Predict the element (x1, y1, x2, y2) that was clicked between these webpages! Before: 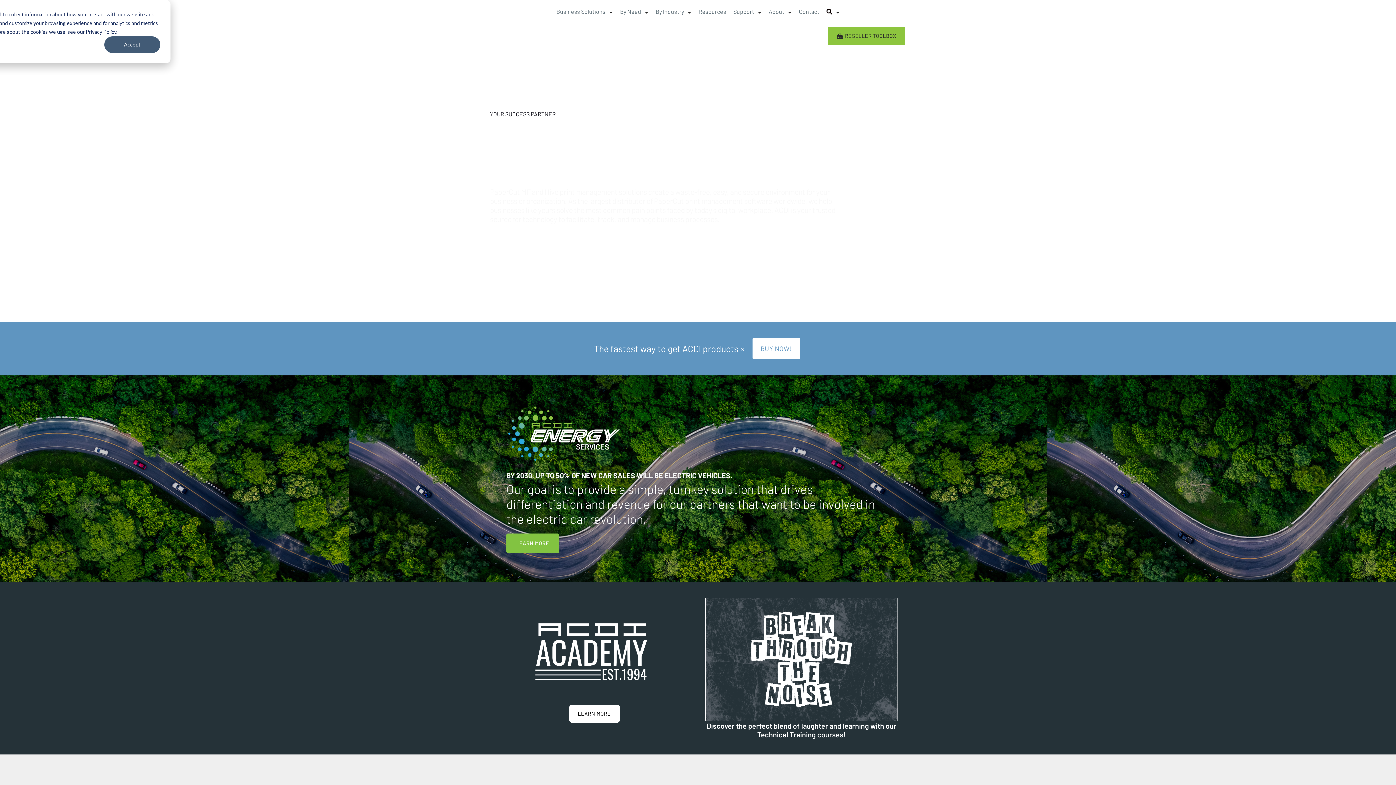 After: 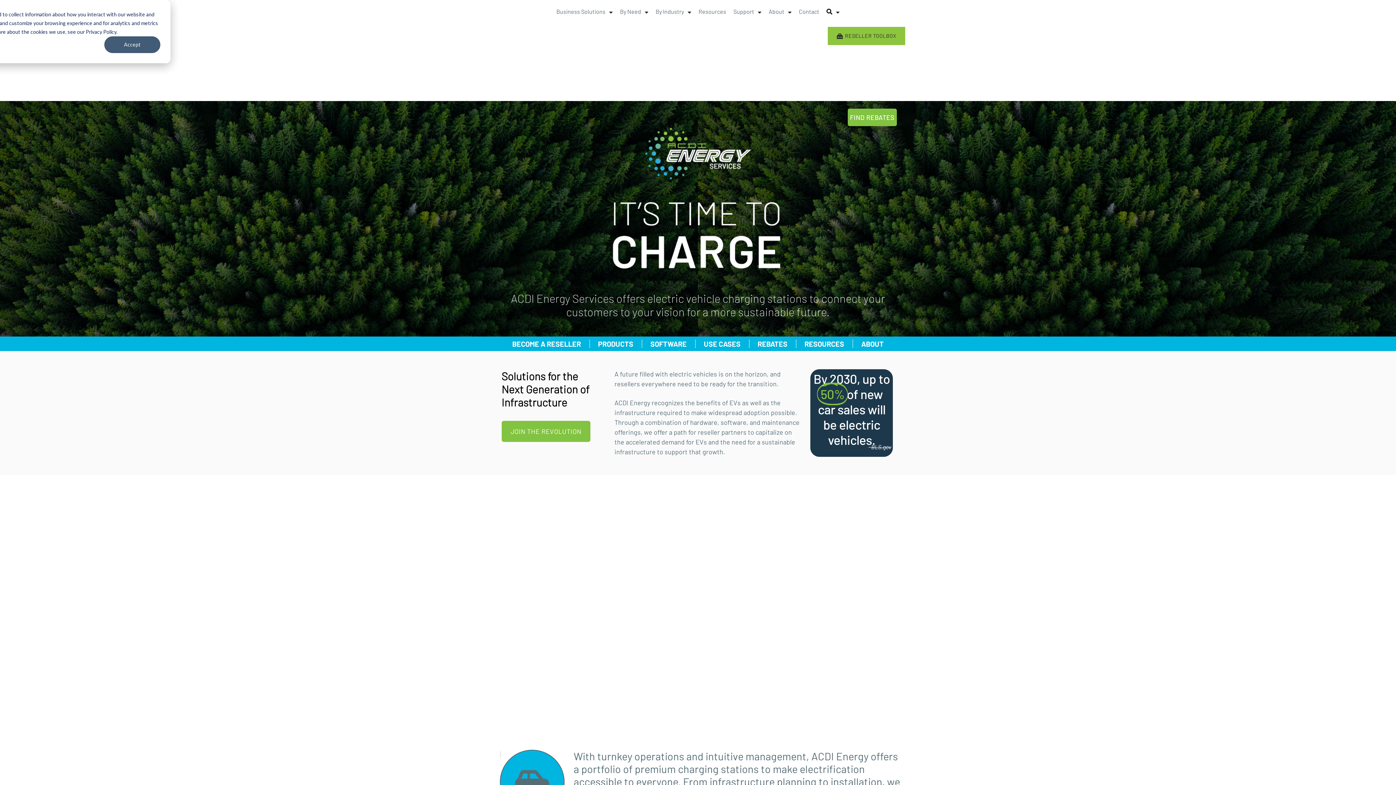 Action: label: LEARN MORE bbox: (506, 533, 559, 553)